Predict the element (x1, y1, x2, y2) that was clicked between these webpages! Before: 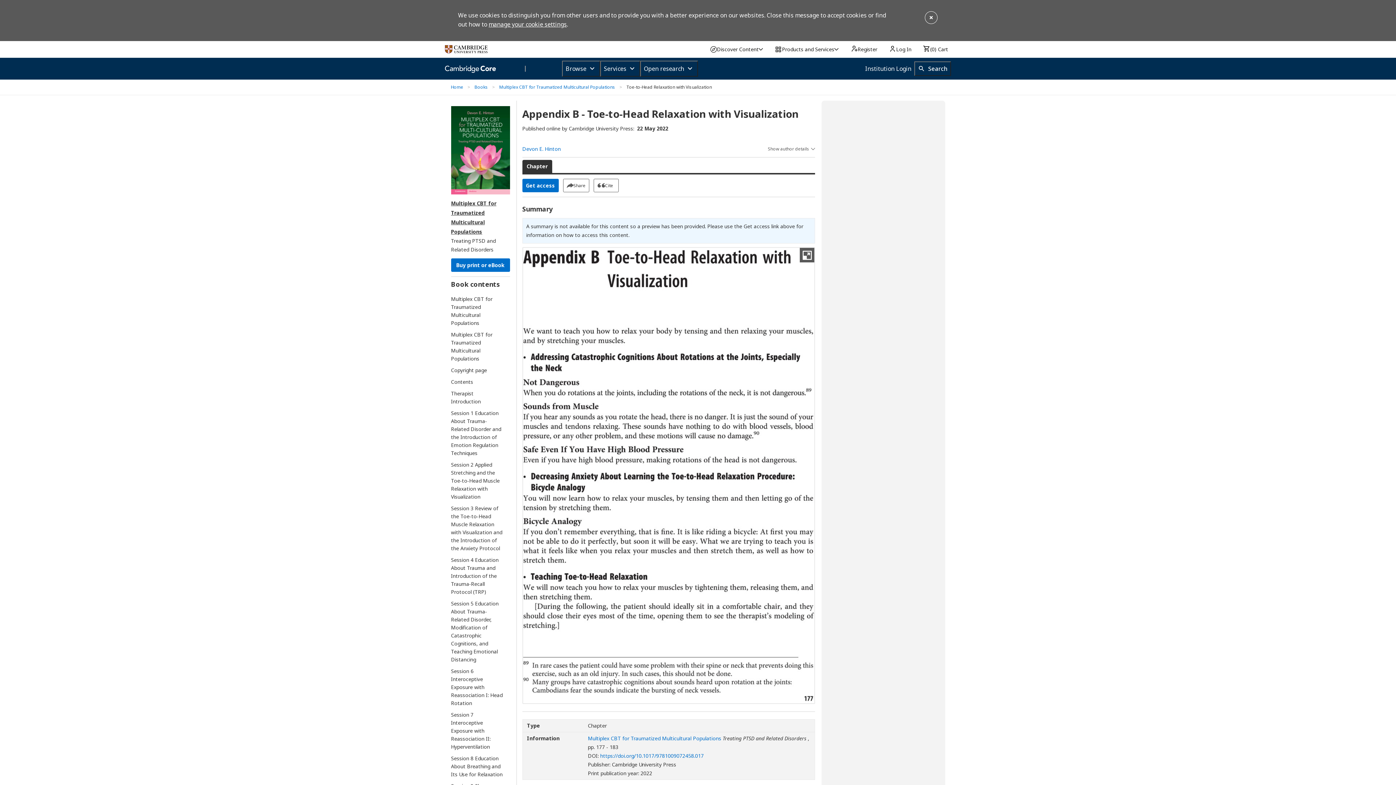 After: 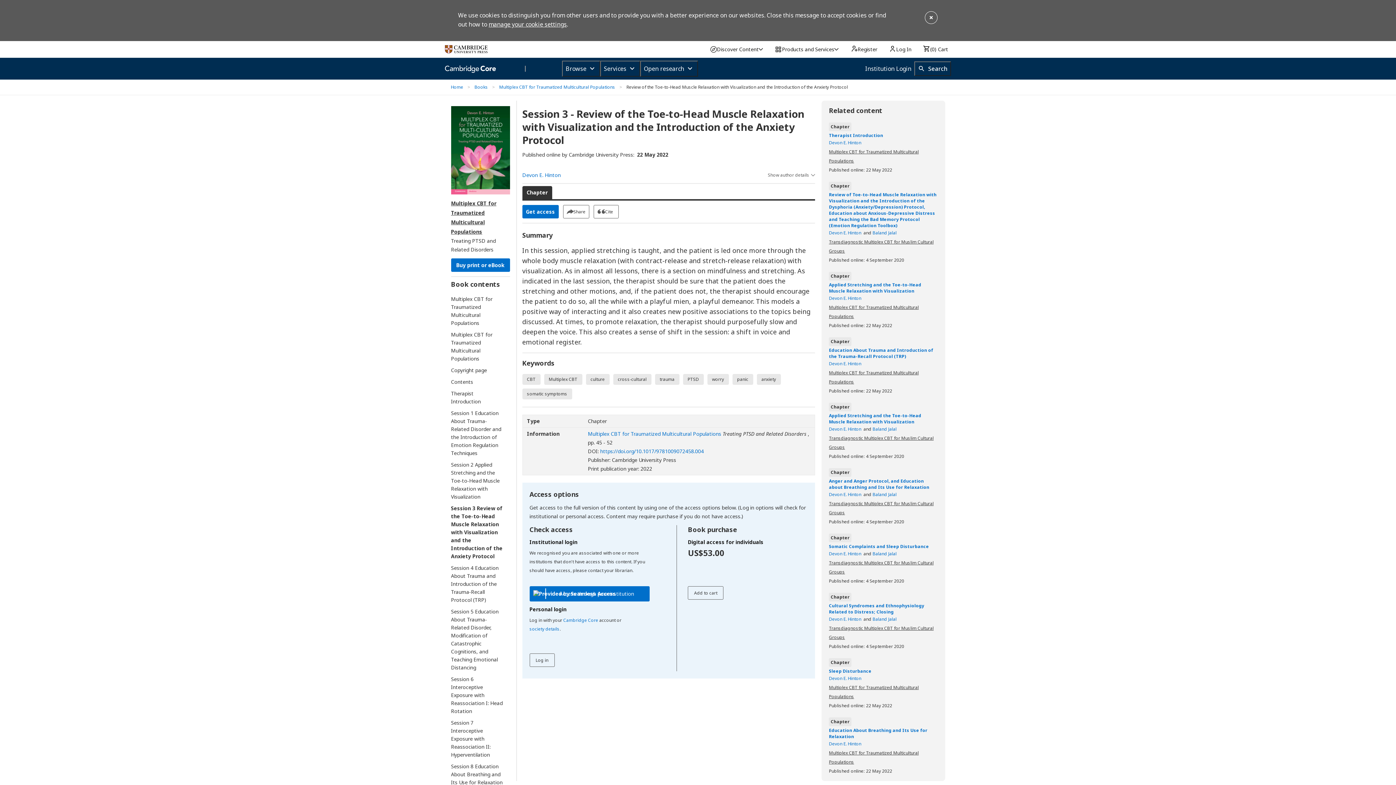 Action: bbox: (451, 504, 503, 552) label: Session 3 Review of the Toe-to-Head Muscle Relaxation with Visualization and the Introduction of the Anxiety Protocol